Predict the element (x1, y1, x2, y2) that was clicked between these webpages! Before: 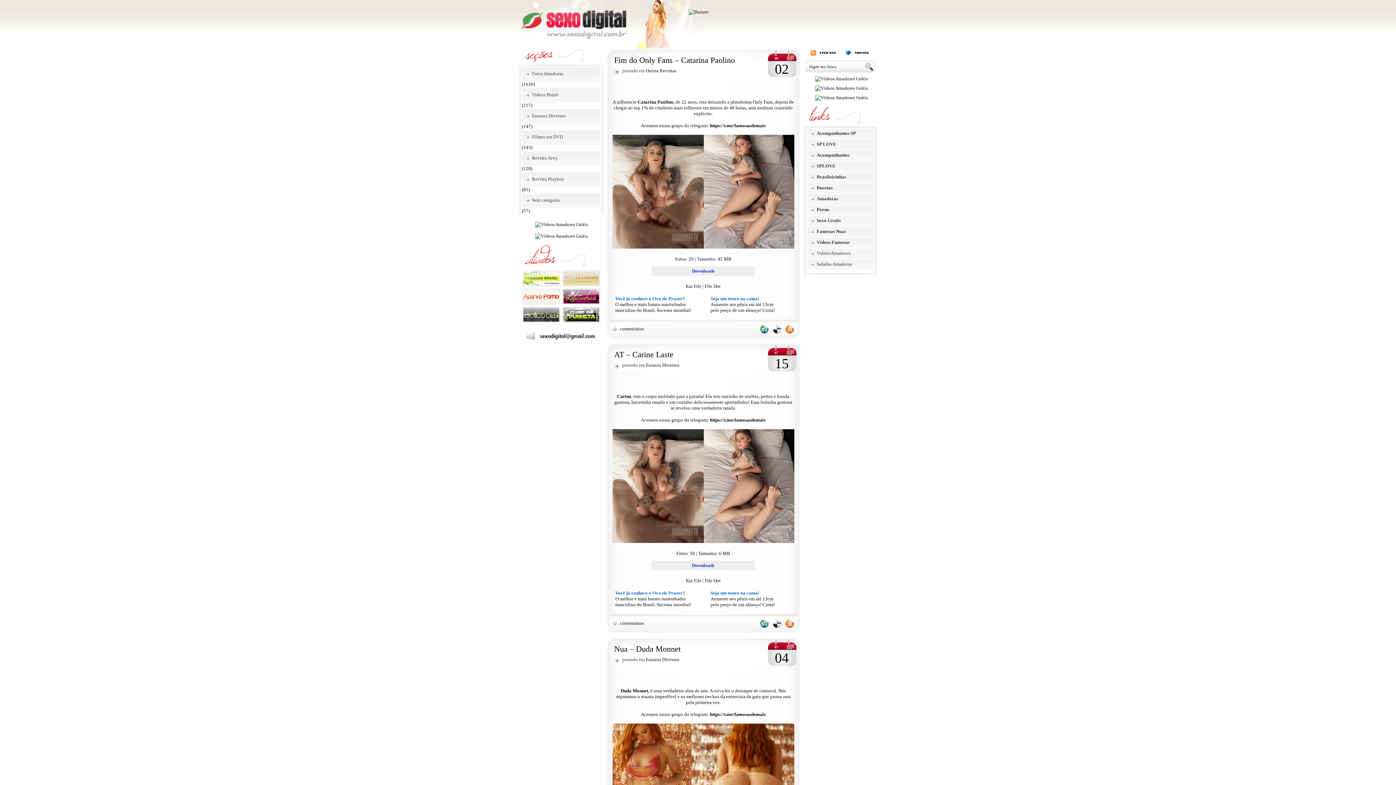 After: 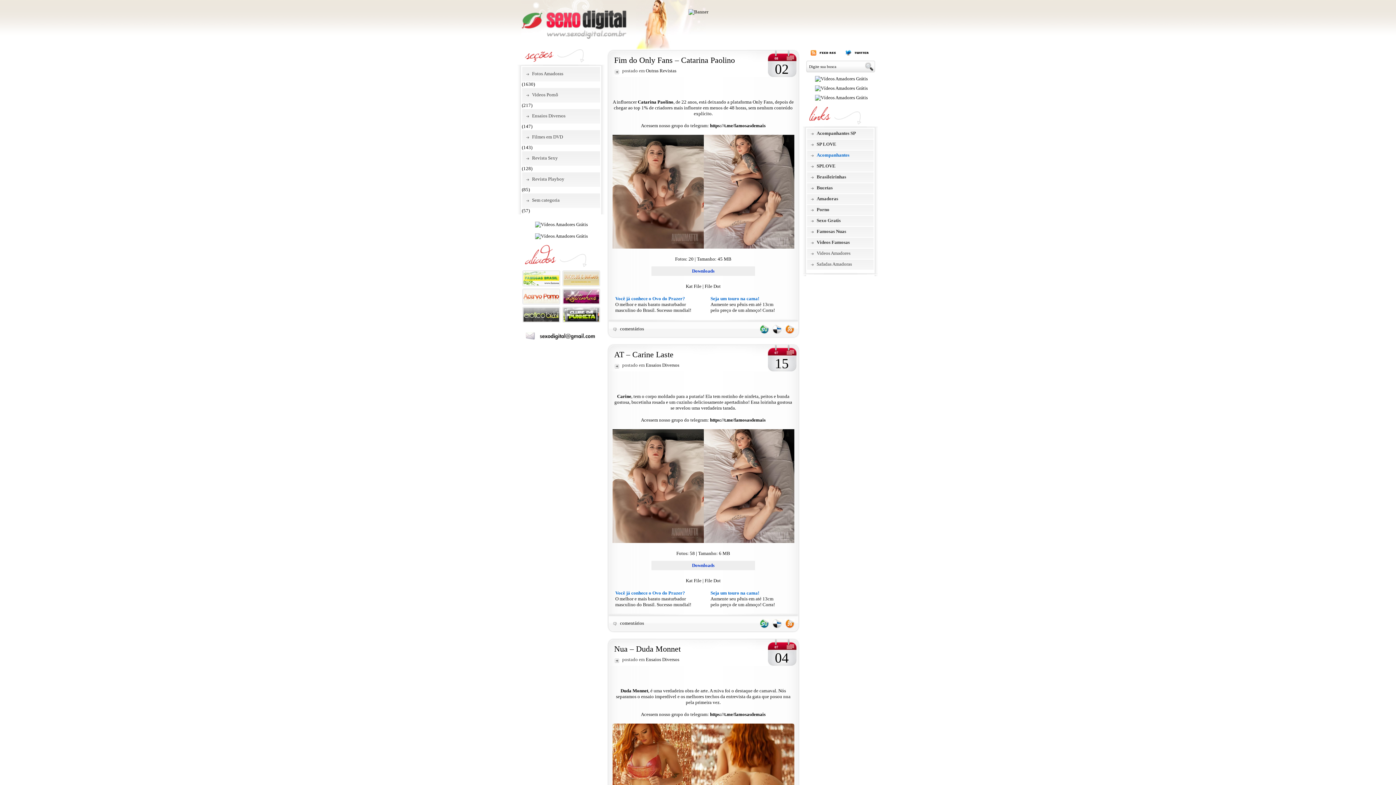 Action: label: Acompanhantes bbox: (807, 150, 873, 160)